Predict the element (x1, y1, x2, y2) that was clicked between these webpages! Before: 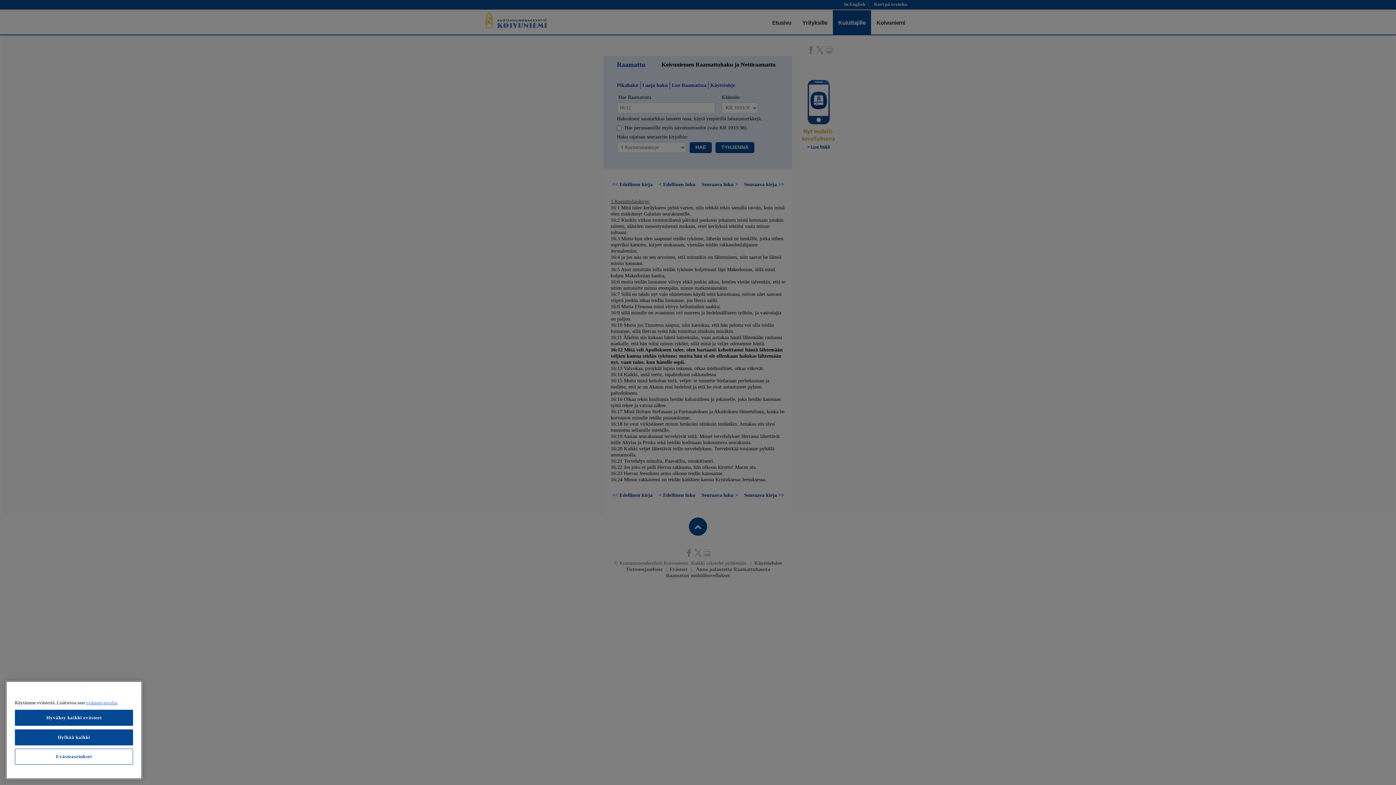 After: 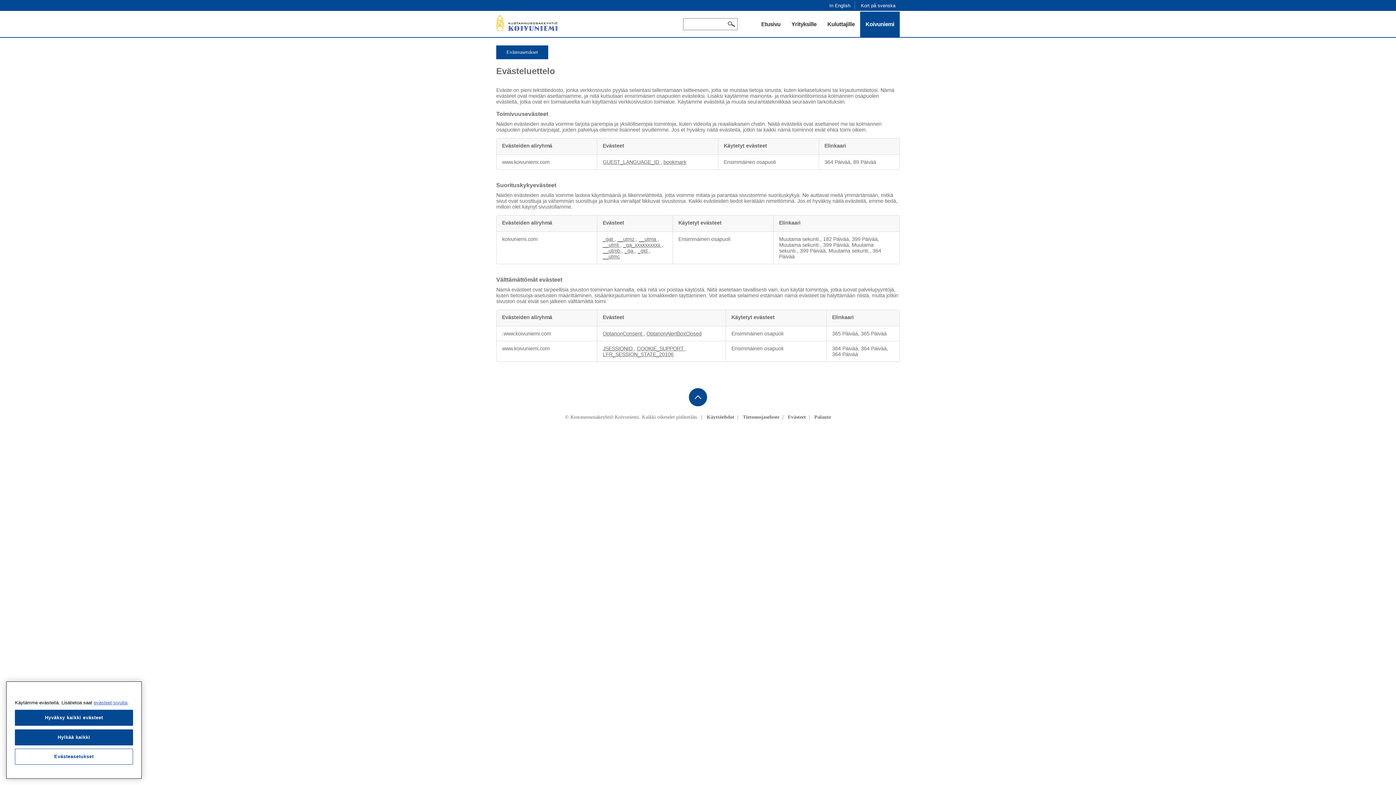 Action: label: evästeet-sivulta bbox: (86, 700, 117, 705)